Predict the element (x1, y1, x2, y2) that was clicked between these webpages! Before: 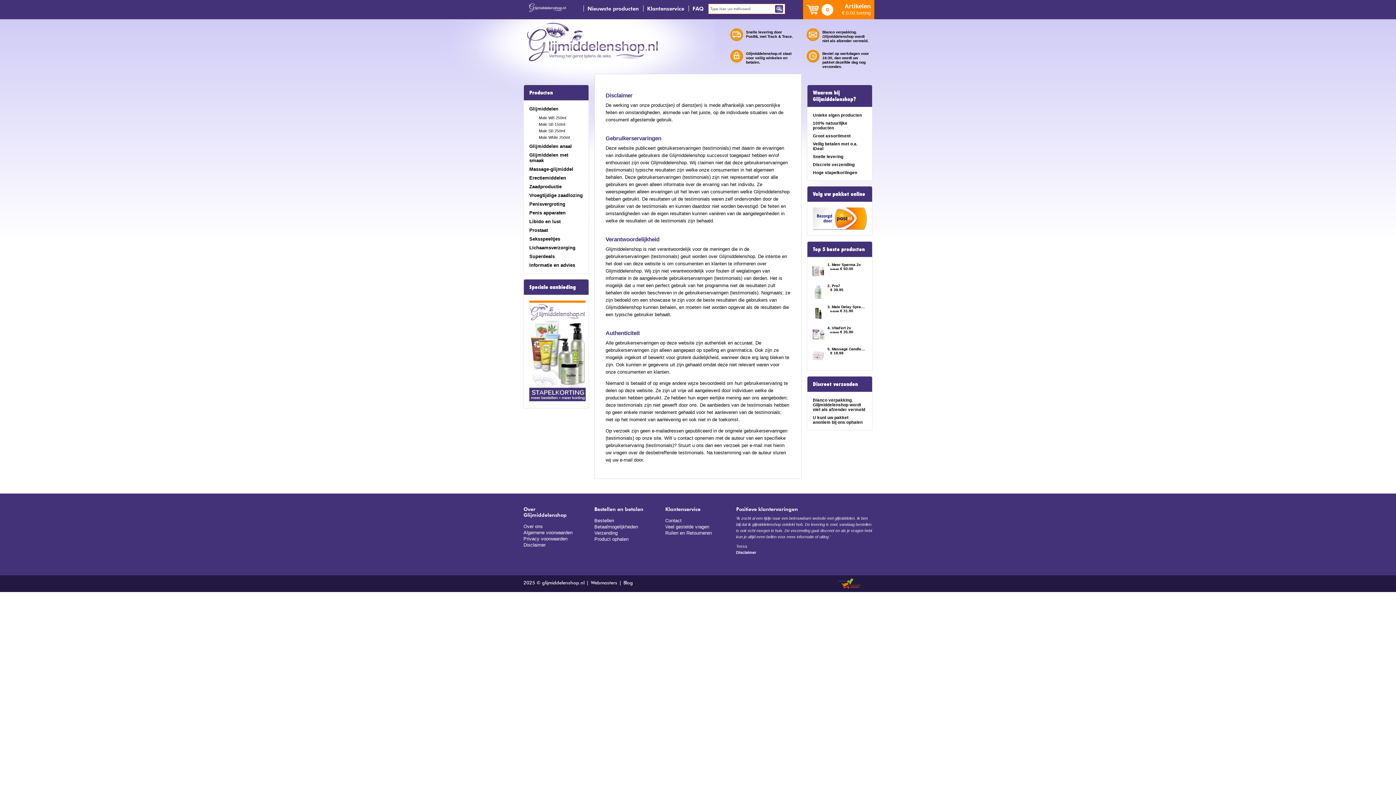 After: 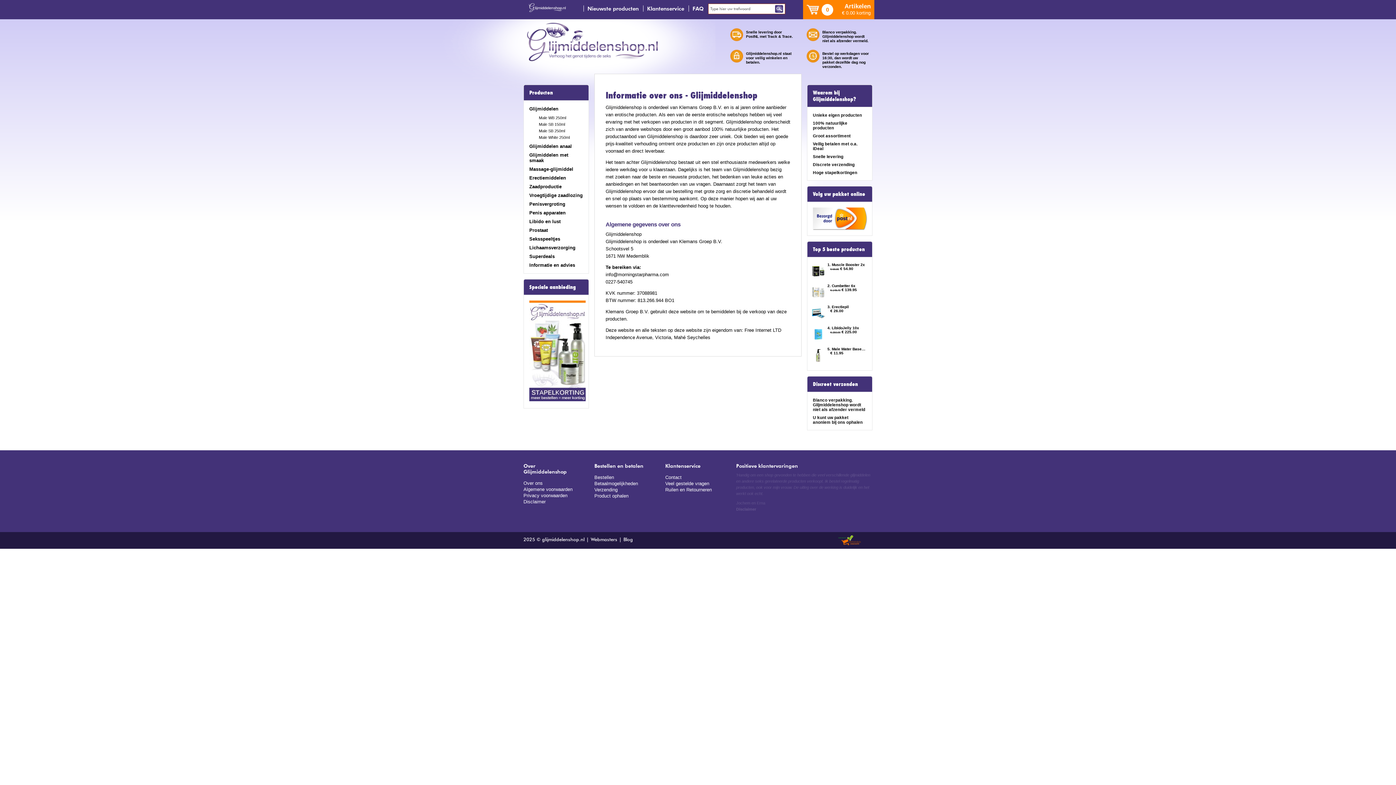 Action: label: Waarom bij Glijmiddelenshop? bbox: (813, 89, 856, 102)